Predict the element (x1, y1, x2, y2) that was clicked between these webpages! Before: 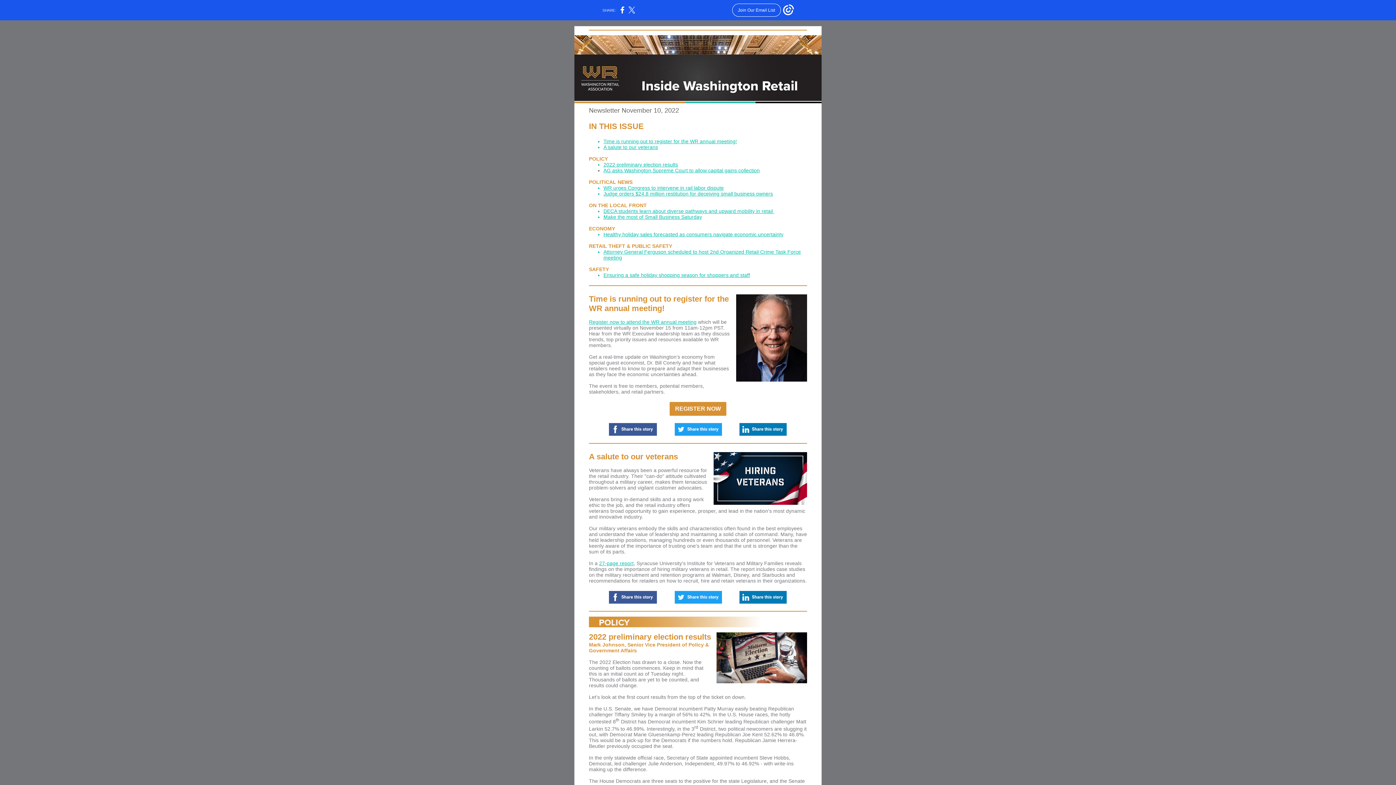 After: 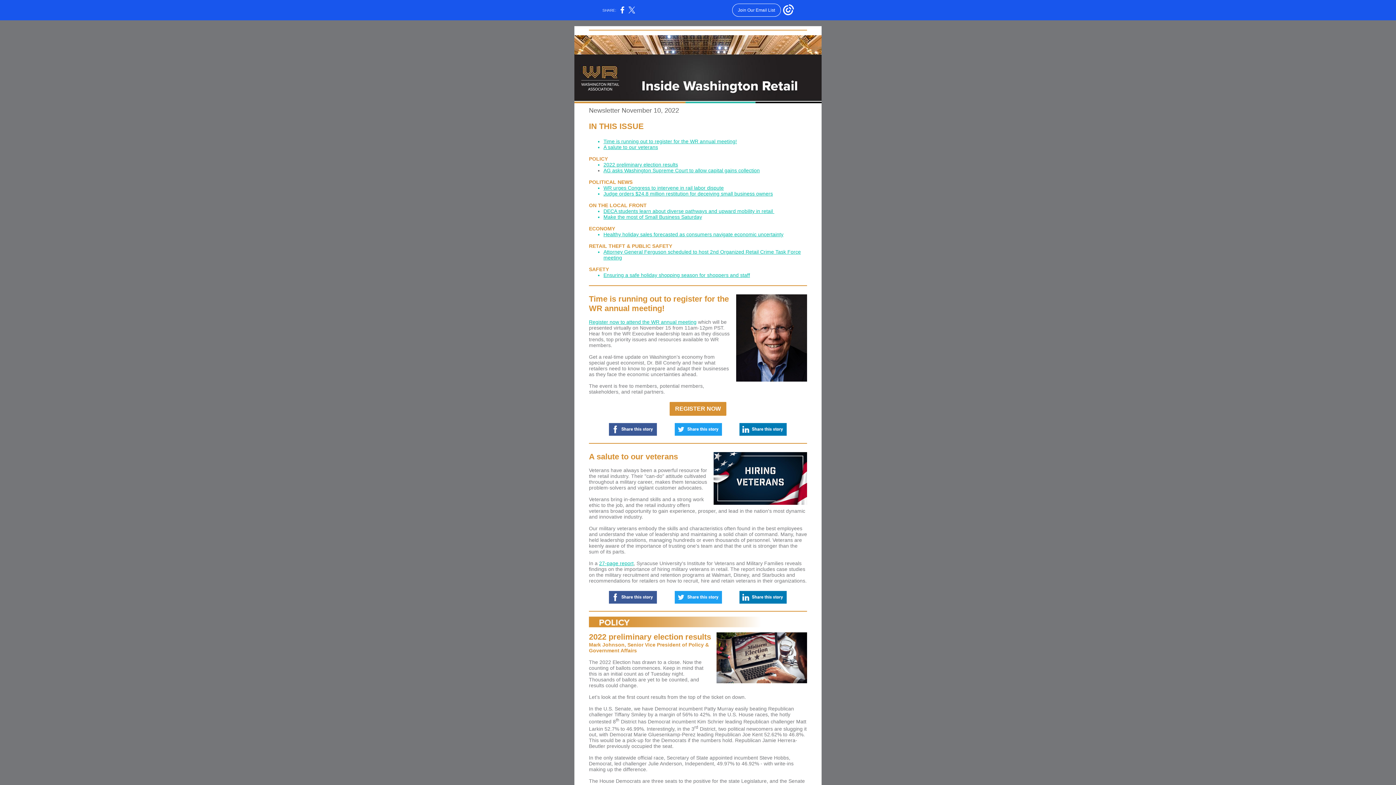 Action: bbox: (603, 185, 724, 190) label: WR urges Congress to intervene in rail labor dispute